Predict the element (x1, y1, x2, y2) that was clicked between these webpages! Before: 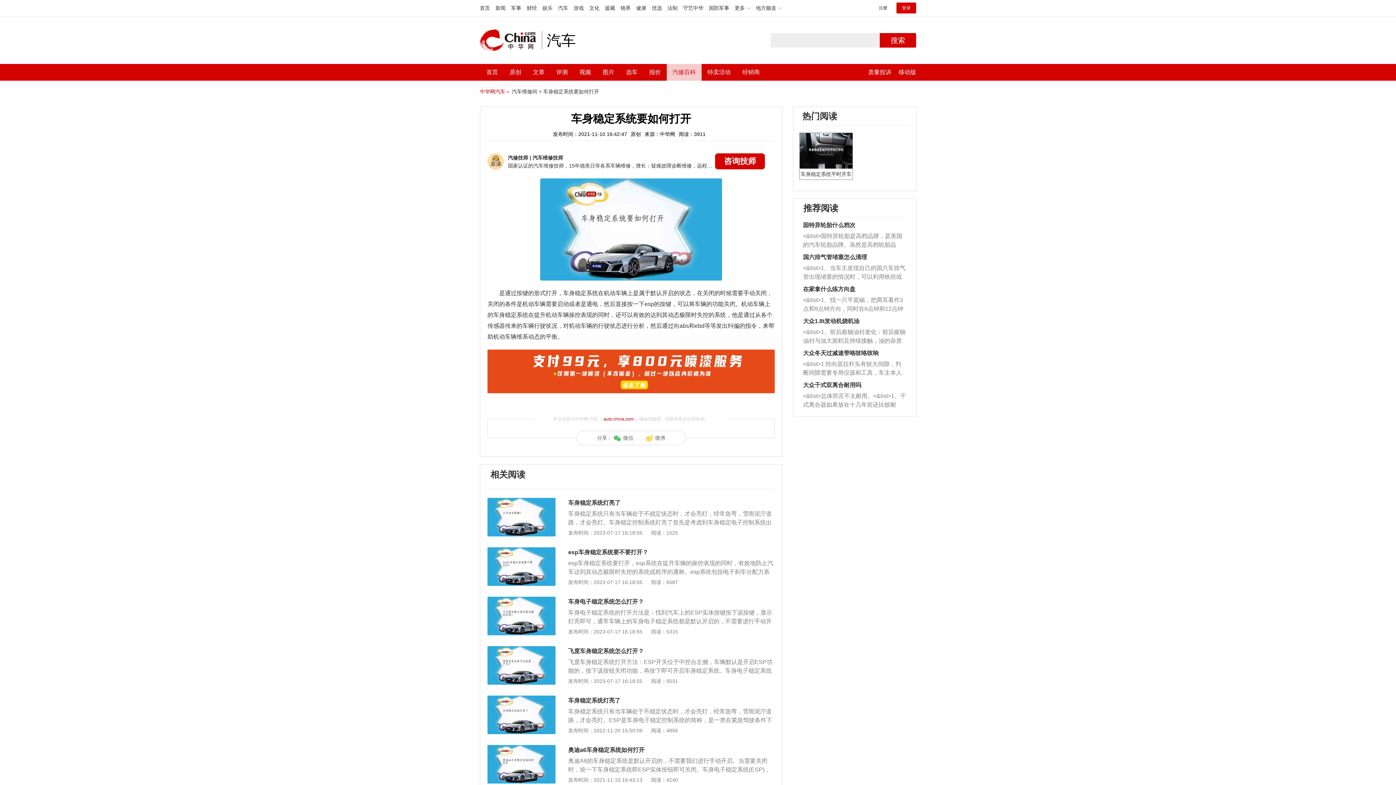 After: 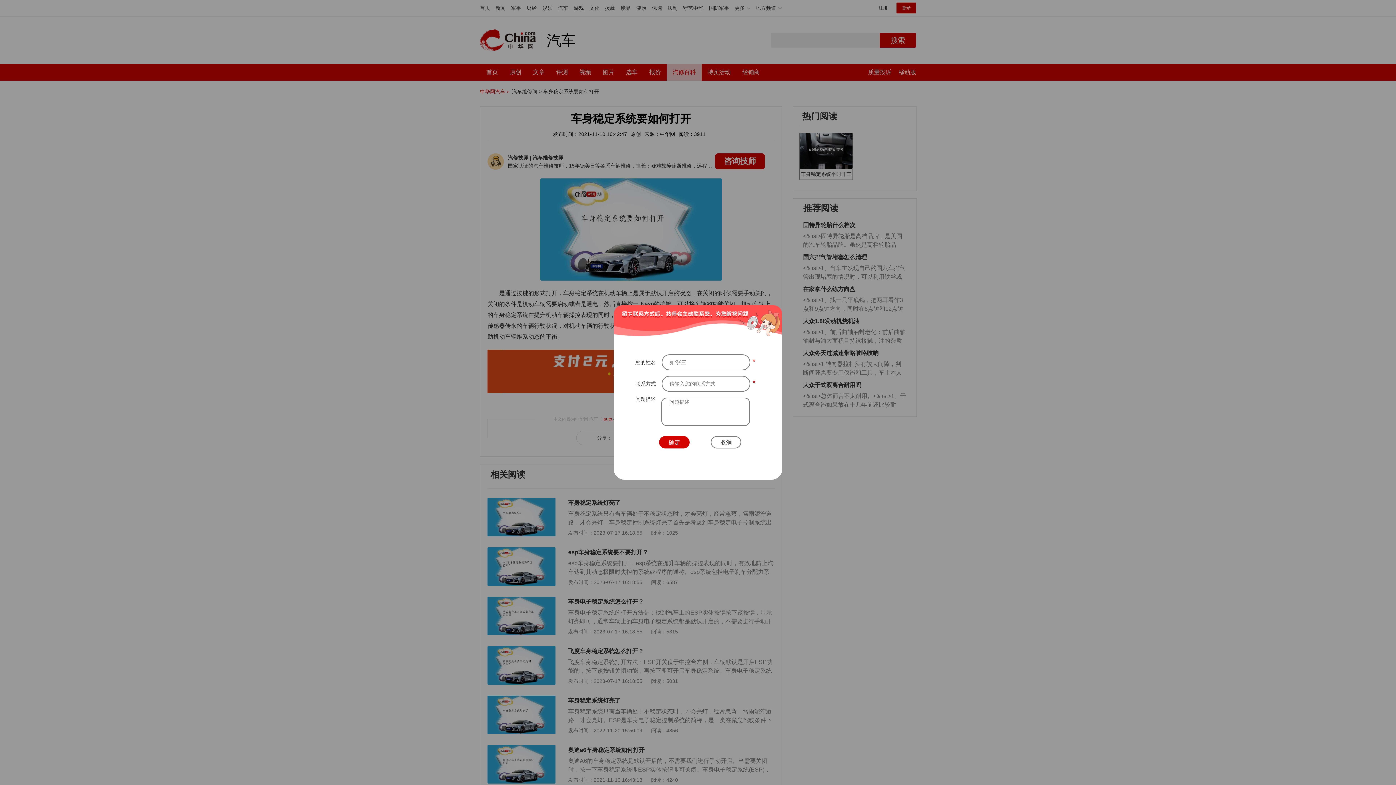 Action: bbox: (715, 153, 765, 169) label: 咨询技师